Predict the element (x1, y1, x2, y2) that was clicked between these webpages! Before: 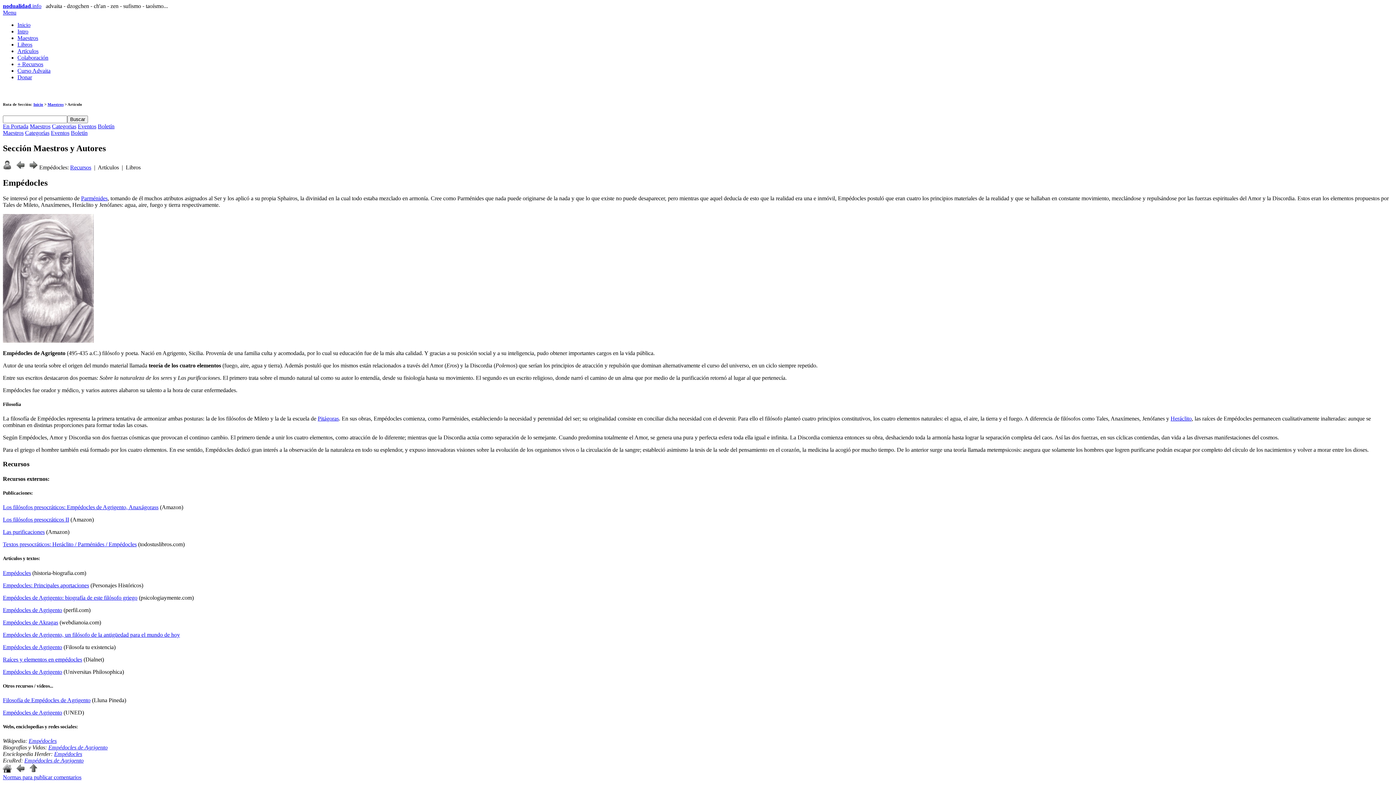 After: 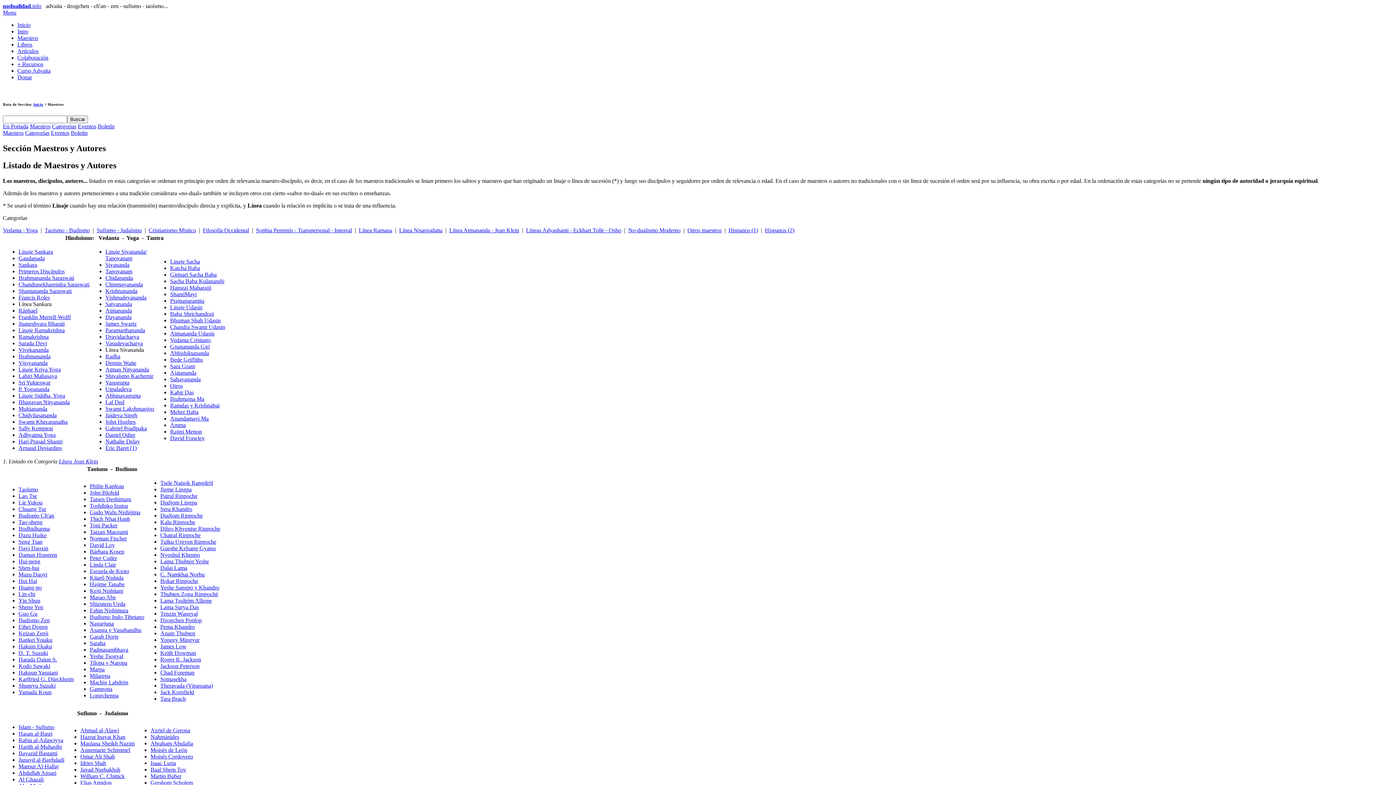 Action: bbox: (16, 768, 24, 774)